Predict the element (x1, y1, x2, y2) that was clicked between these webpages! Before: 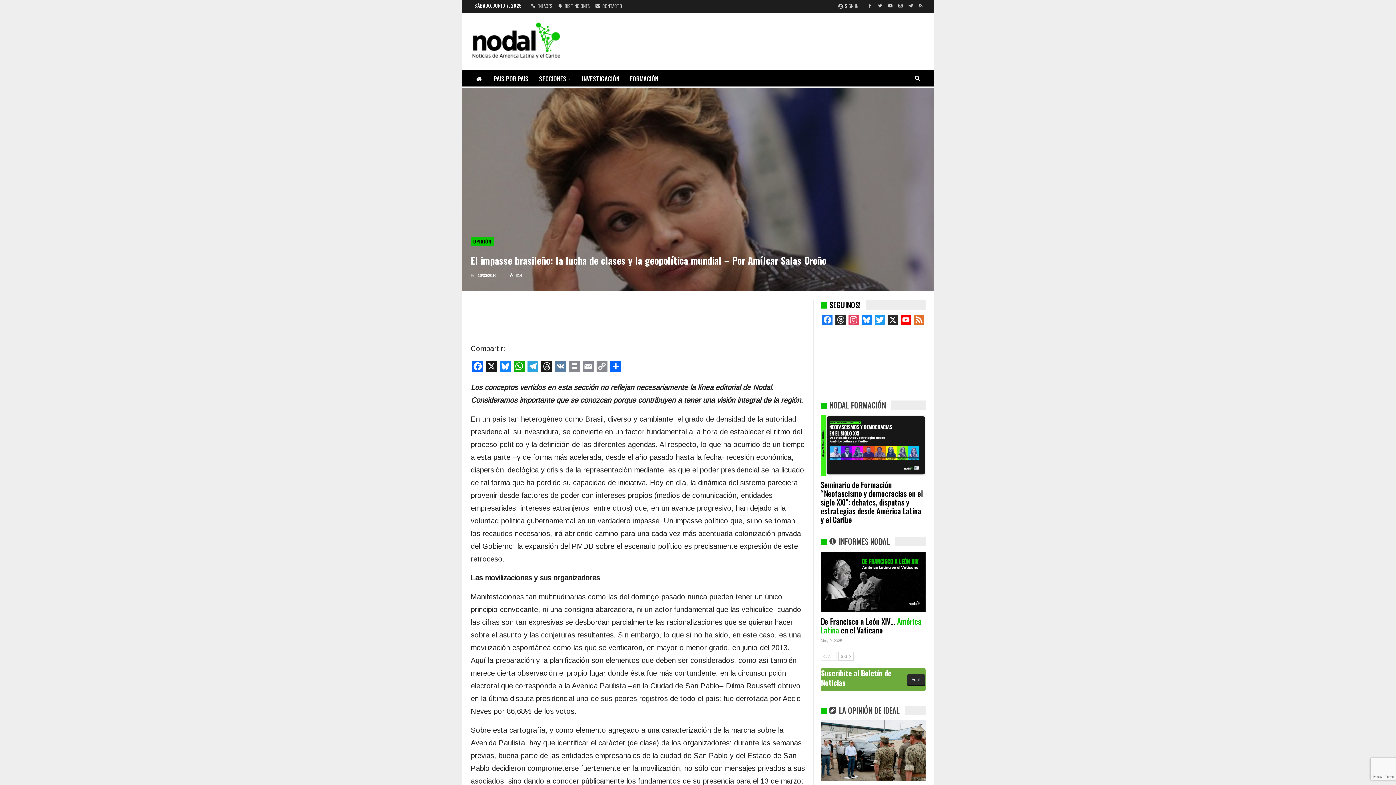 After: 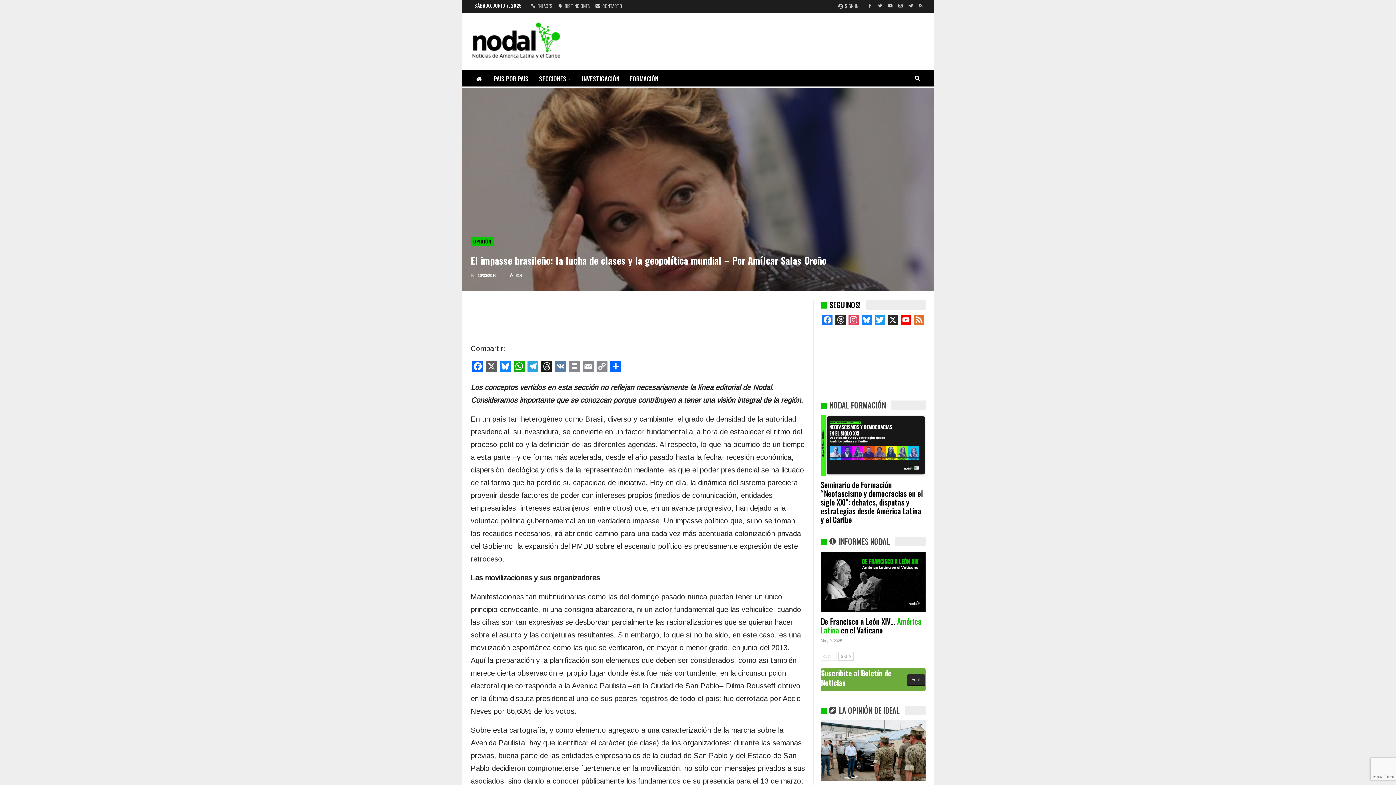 Action: label: X bbox: (484, 361, 498, 375)